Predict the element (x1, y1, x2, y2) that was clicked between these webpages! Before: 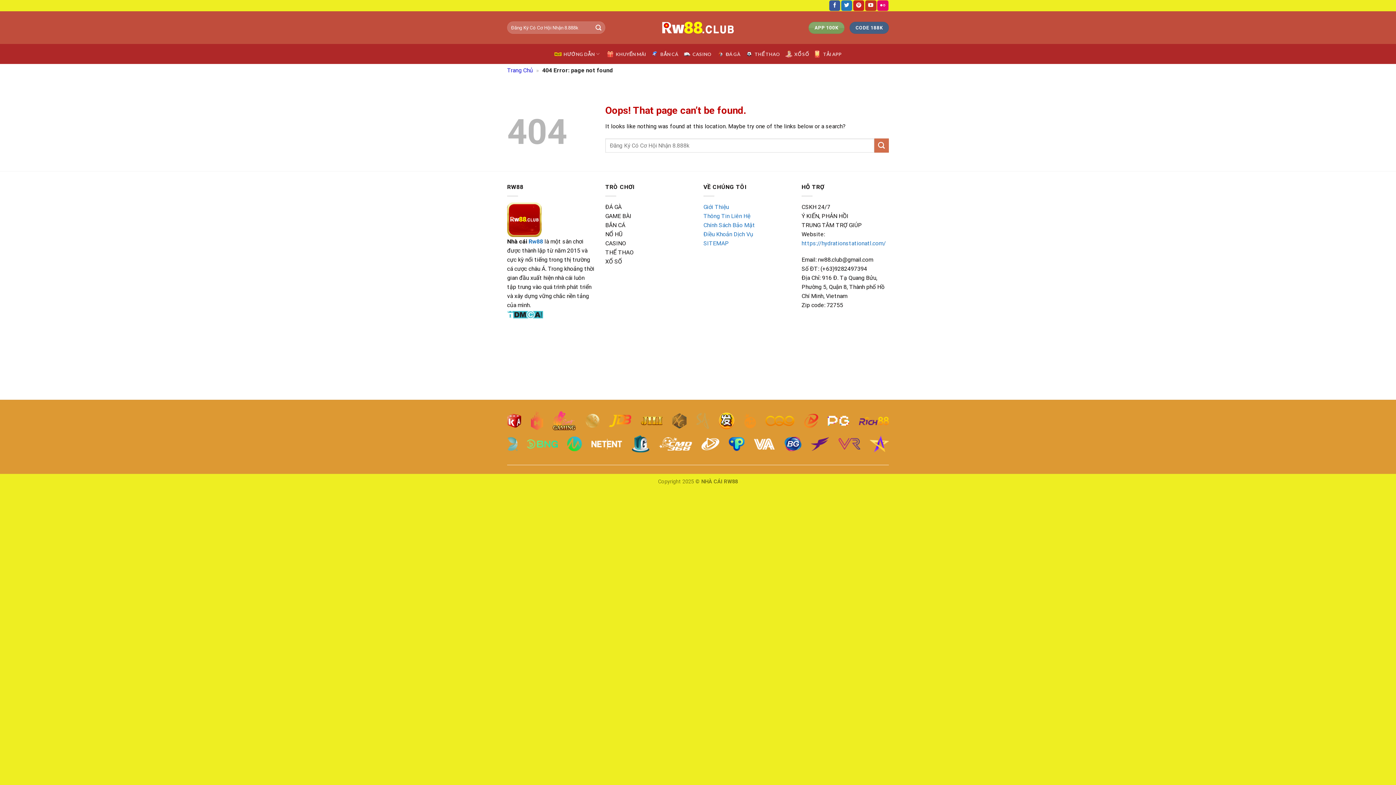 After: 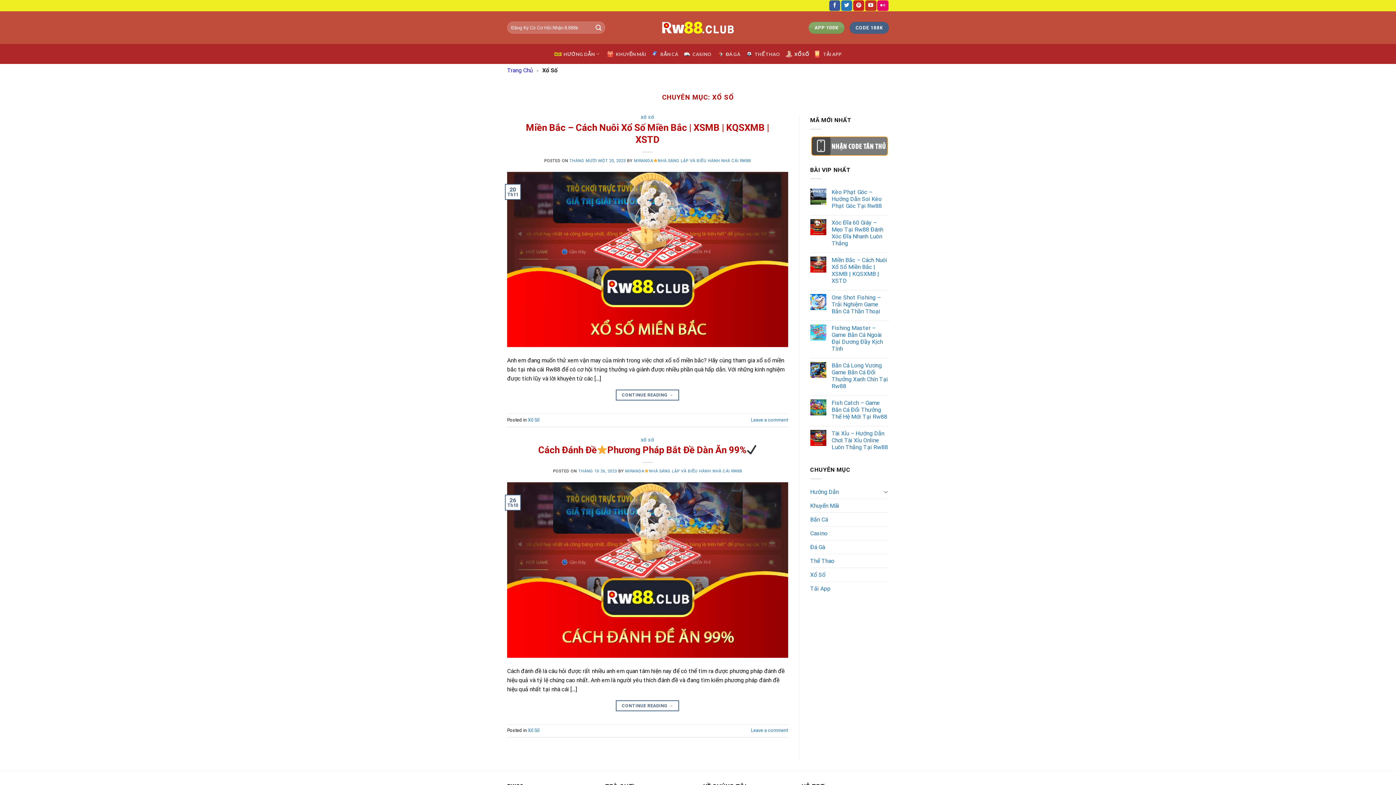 Action: bbox: (785, 46, 809, 61) label: XỔ SỐ